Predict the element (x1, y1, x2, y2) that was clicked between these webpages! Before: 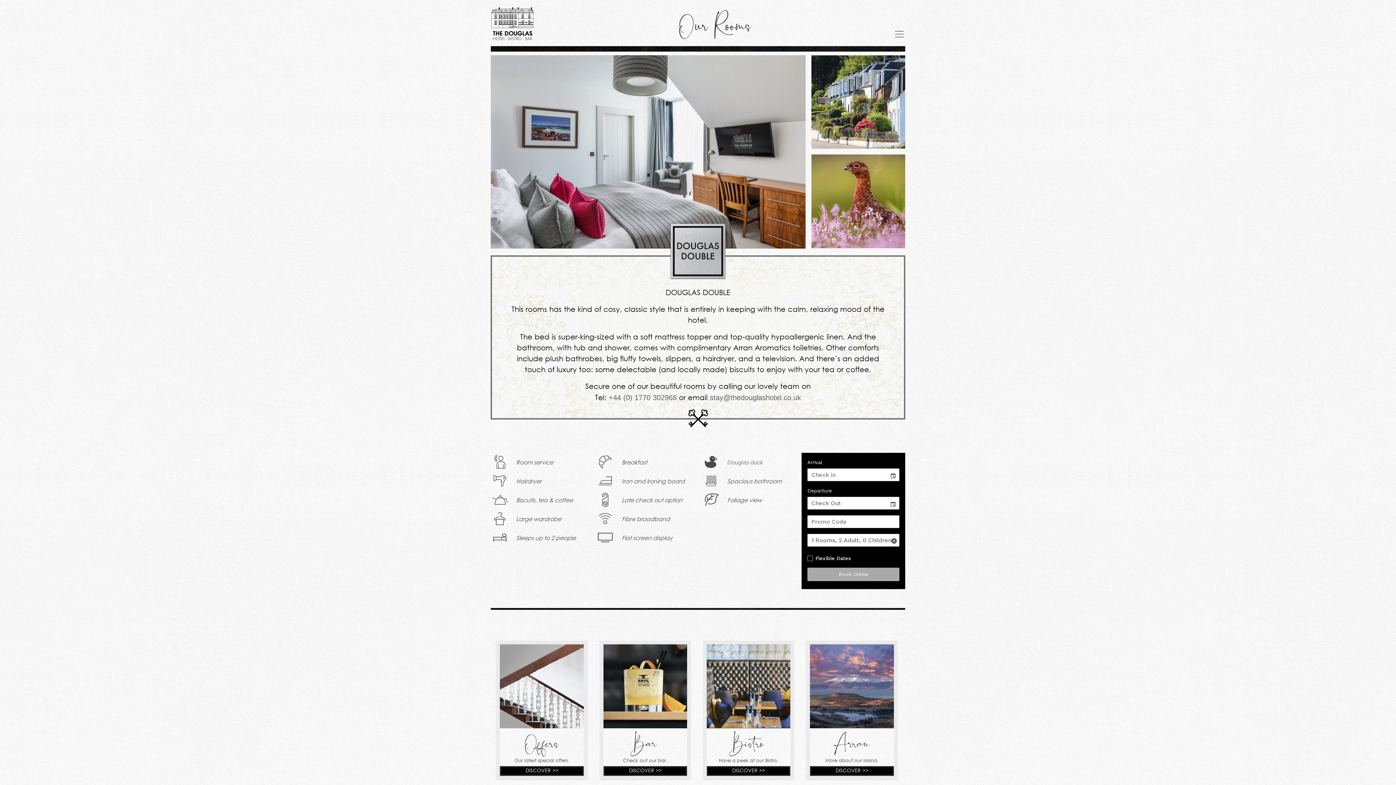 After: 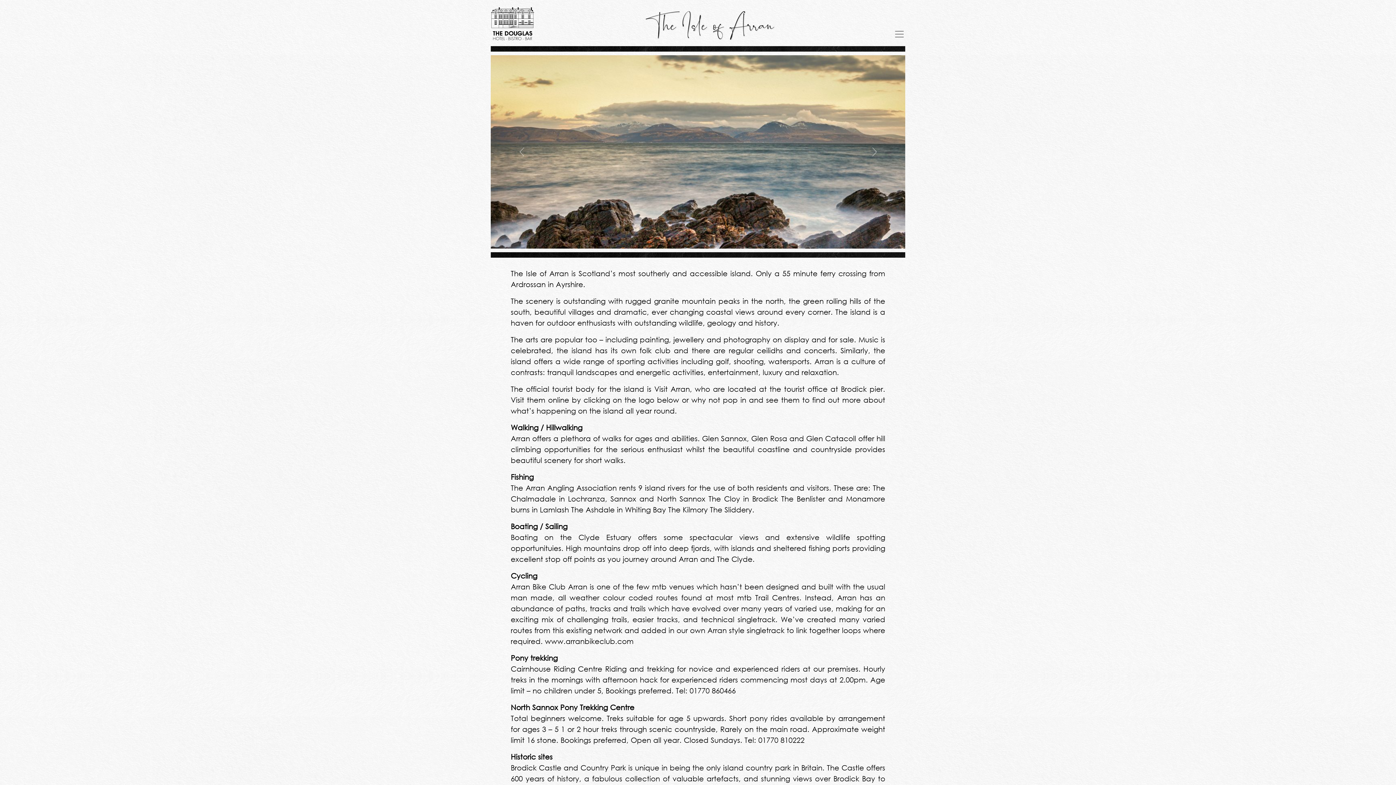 Action: bbox: (810, 644, 894, 728)